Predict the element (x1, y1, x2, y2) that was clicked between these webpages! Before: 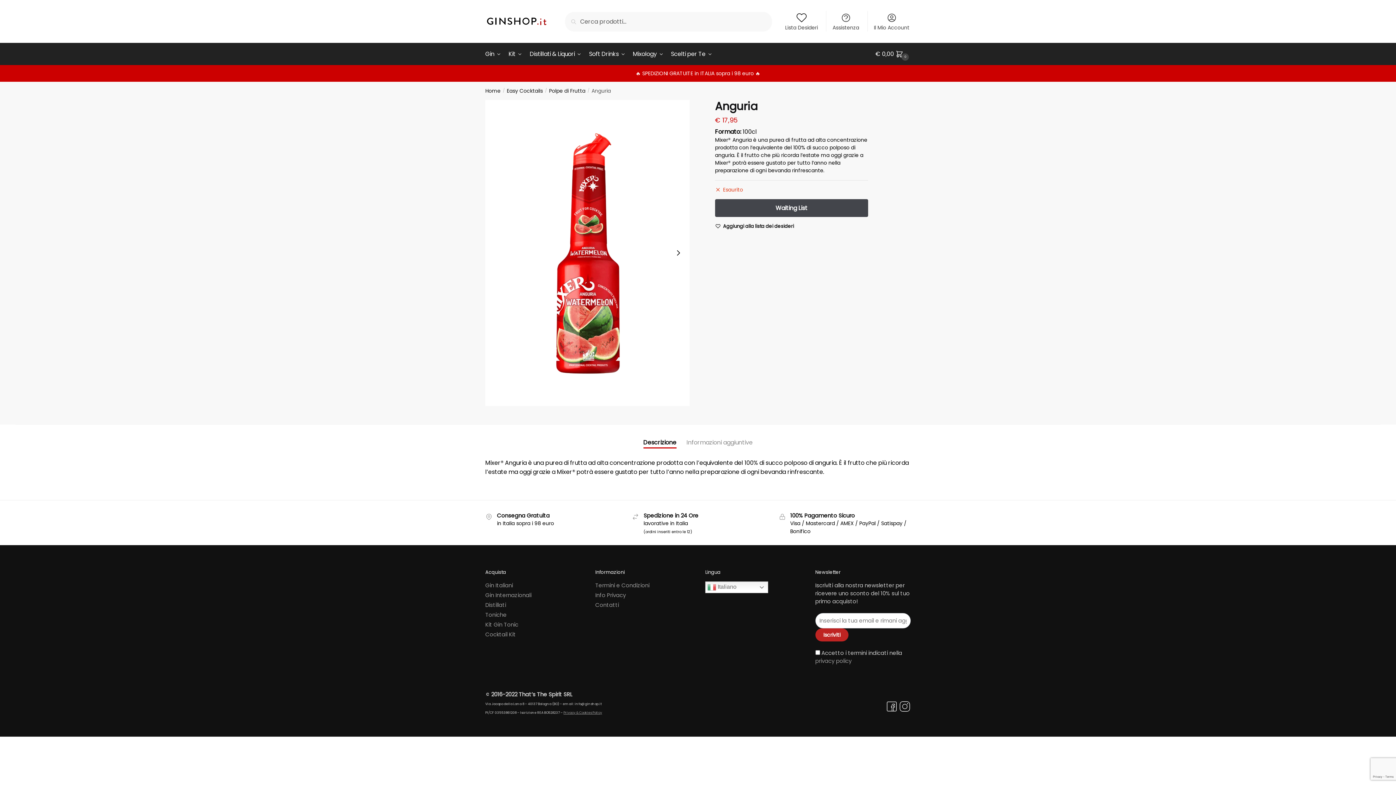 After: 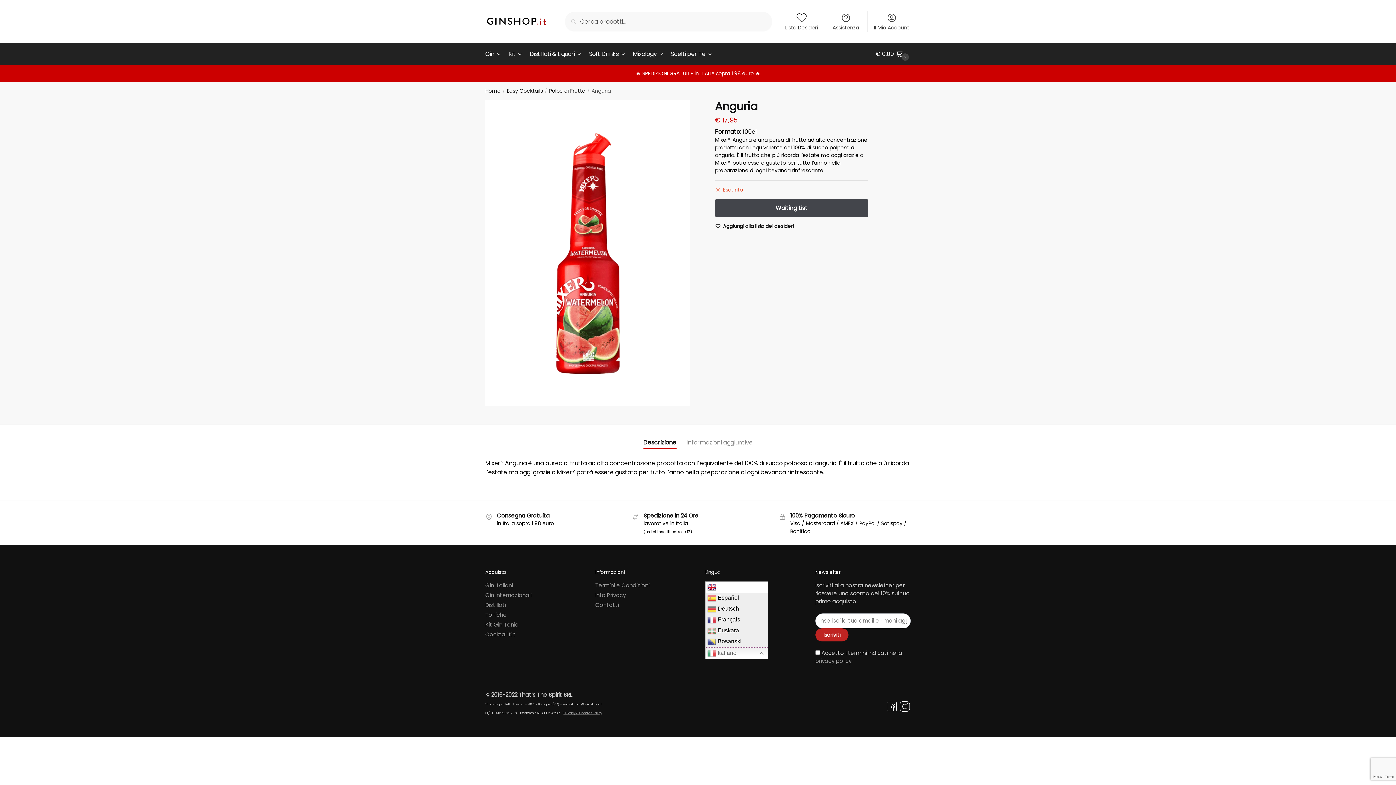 Action: bbox: (705, 581, 768, 593) label:  Italiano